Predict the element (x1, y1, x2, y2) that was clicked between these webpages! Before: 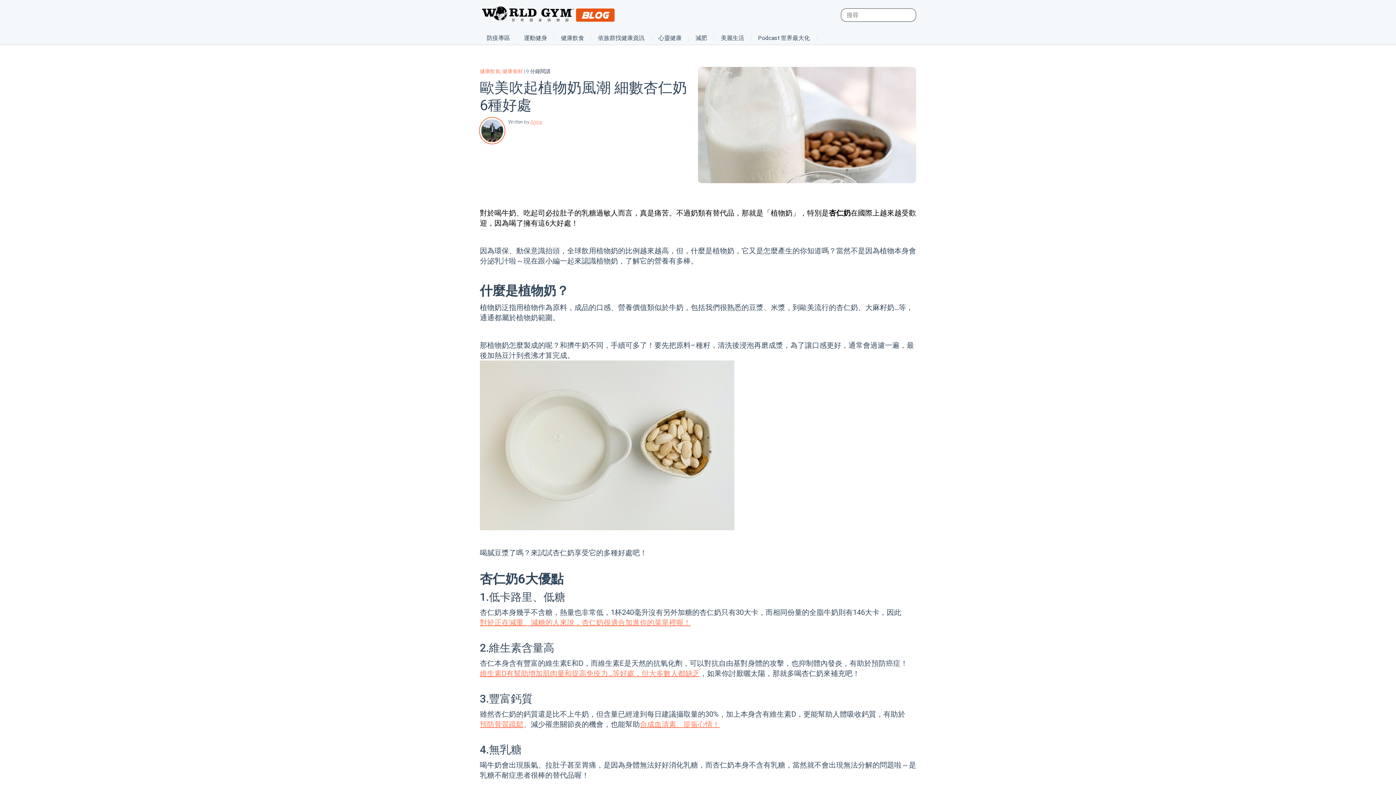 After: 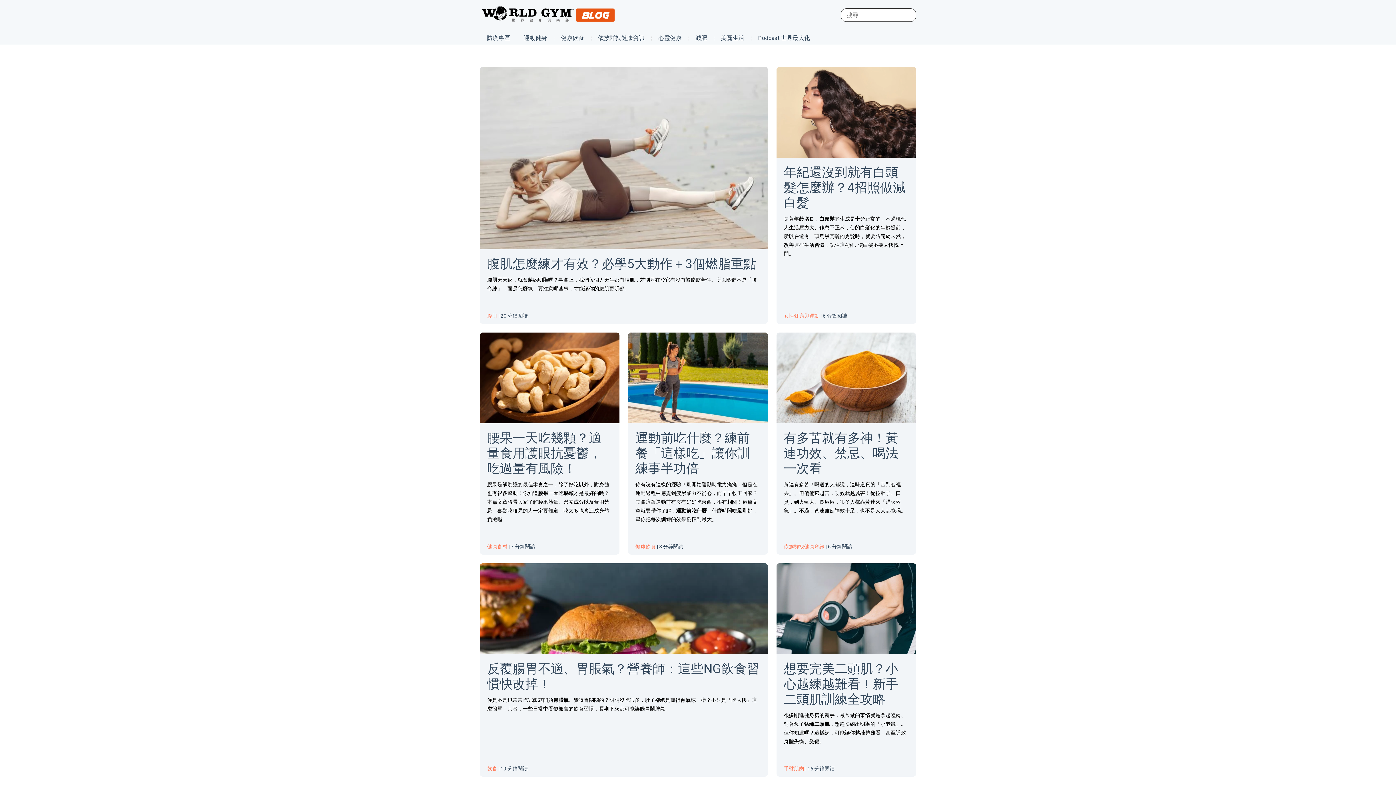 Action: label: Podcast 世界最大化 bbox: (751, 32, 817, 44)